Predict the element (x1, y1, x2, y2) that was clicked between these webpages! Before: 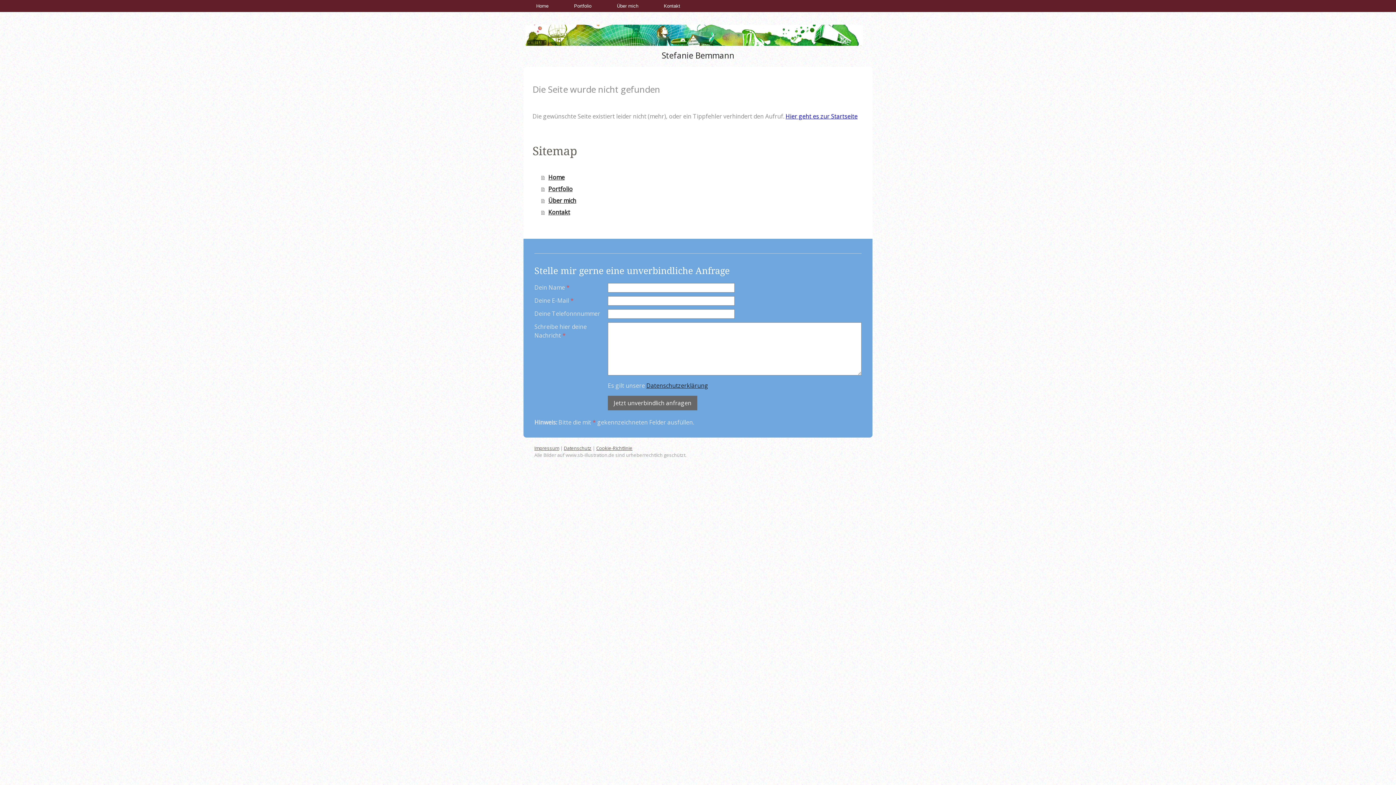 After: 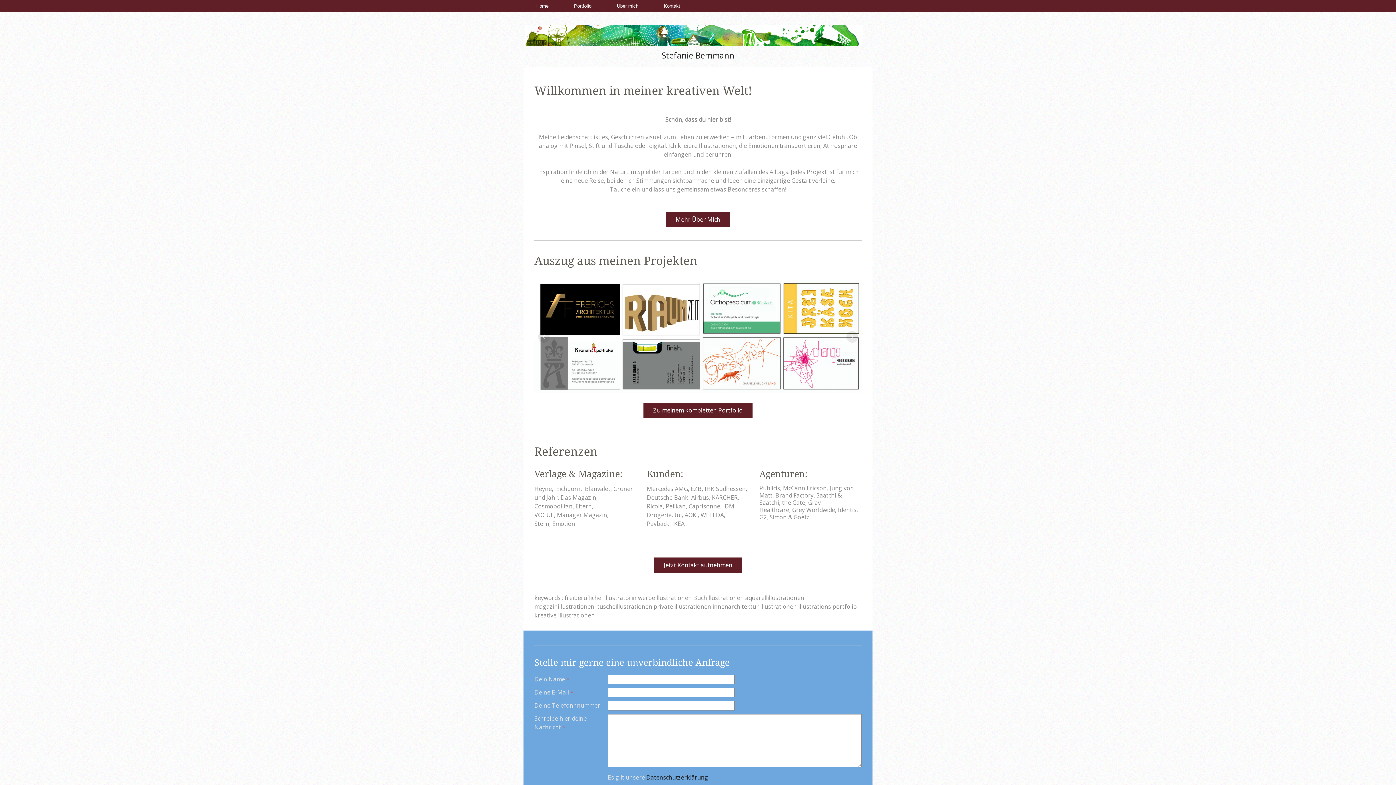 Action: label: Stefanie Bemmann bbox: (525, 49, 870, 61)